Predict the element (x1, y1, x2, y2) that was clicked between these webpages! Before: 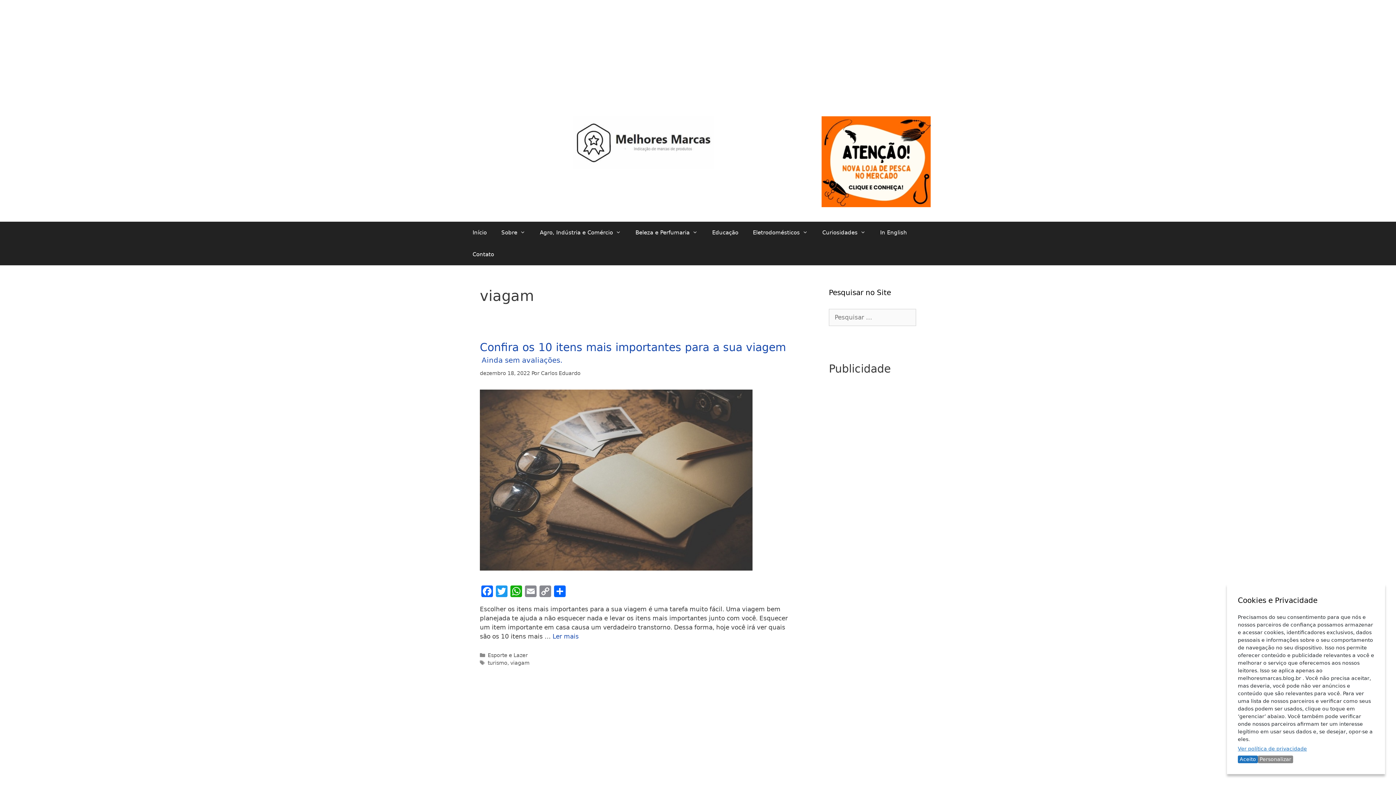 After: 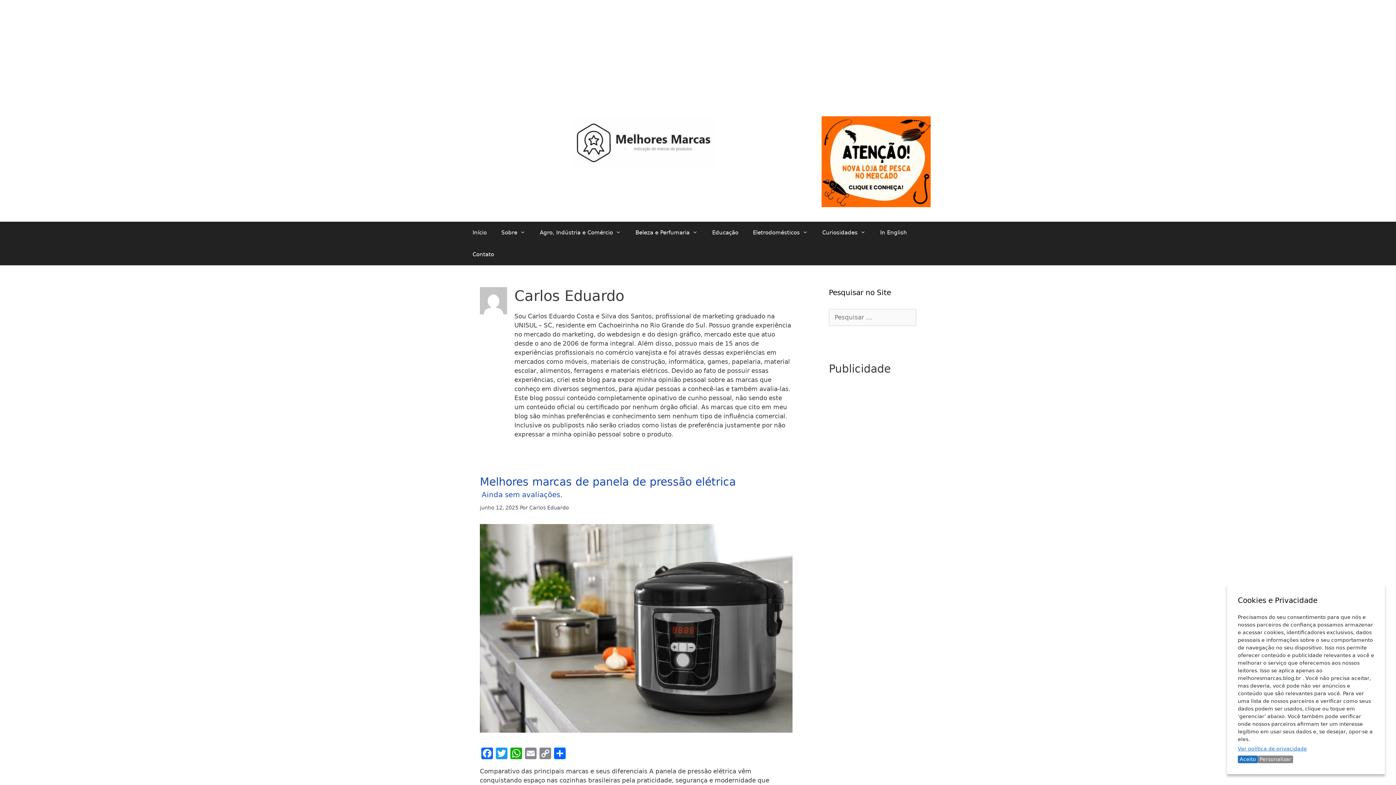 Action: bbox: (541, 370, 580, 376) label: Carlos Eduardo